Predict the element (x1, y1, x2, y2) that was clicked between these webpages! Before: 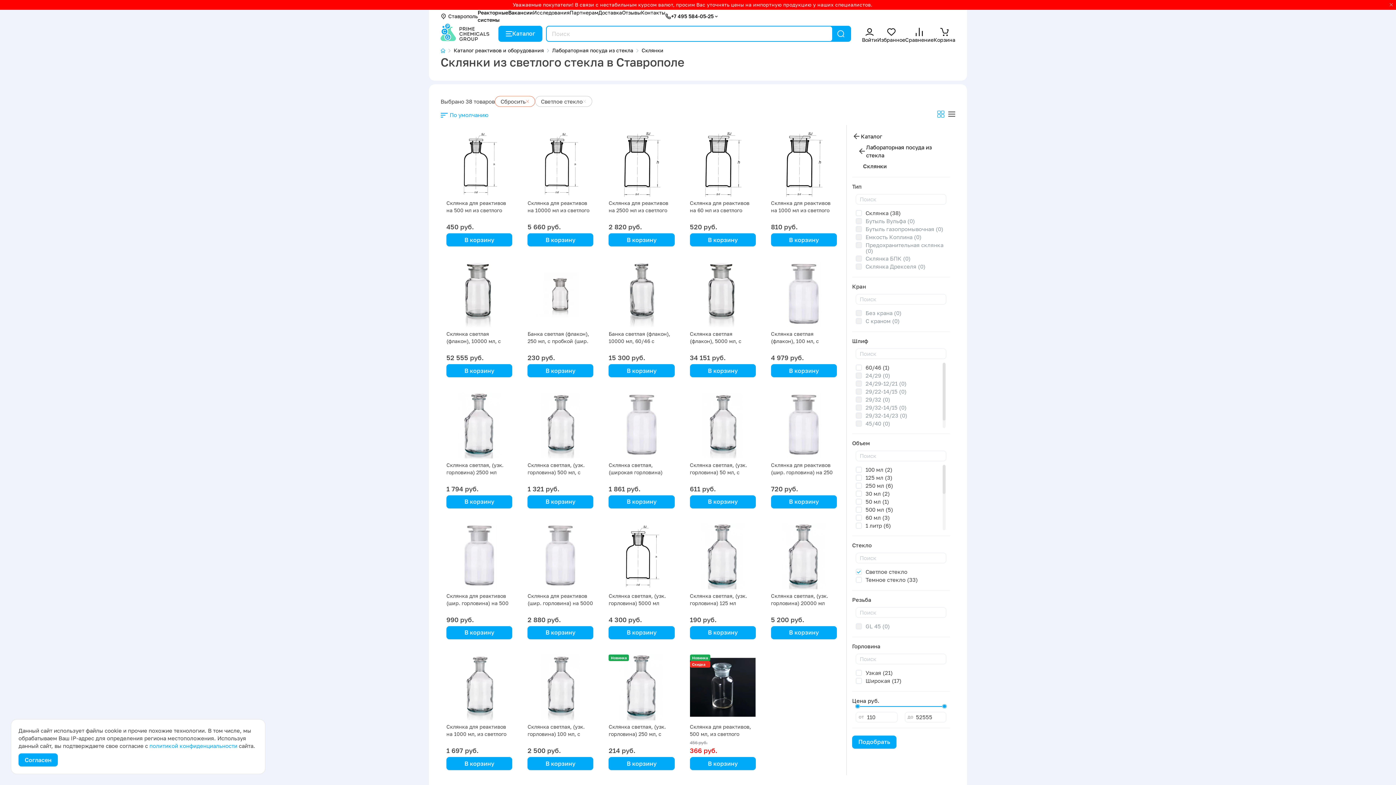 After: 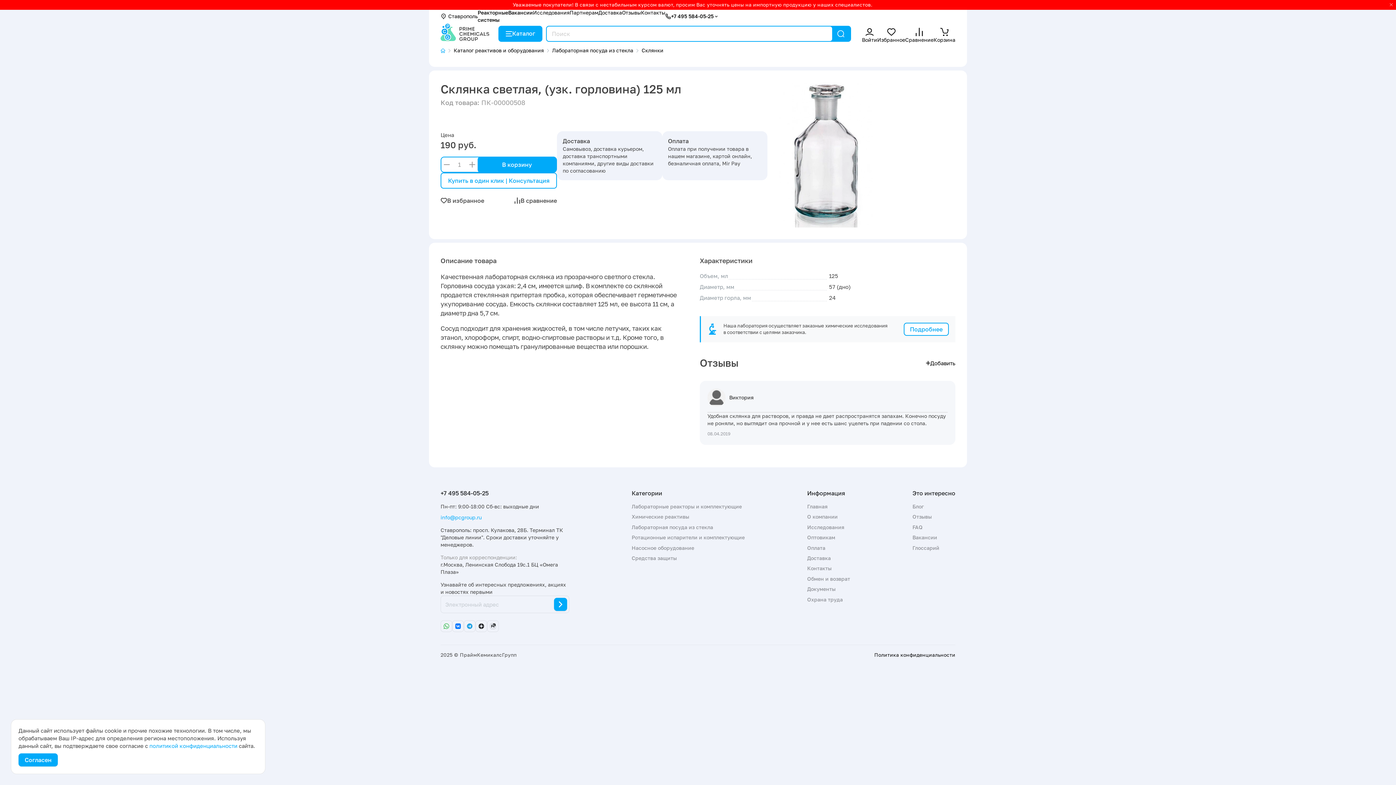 Action: bbox: (690, 523, 755, 589)